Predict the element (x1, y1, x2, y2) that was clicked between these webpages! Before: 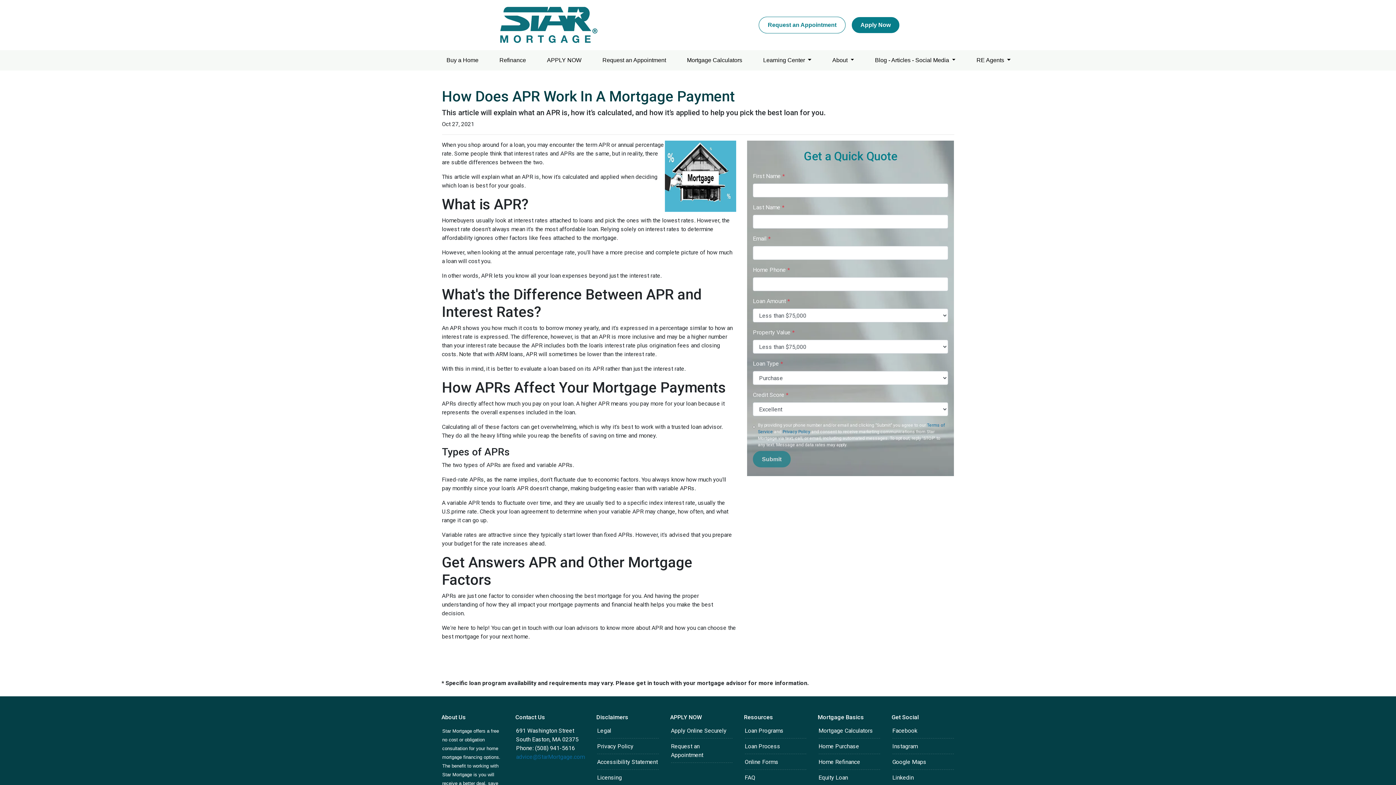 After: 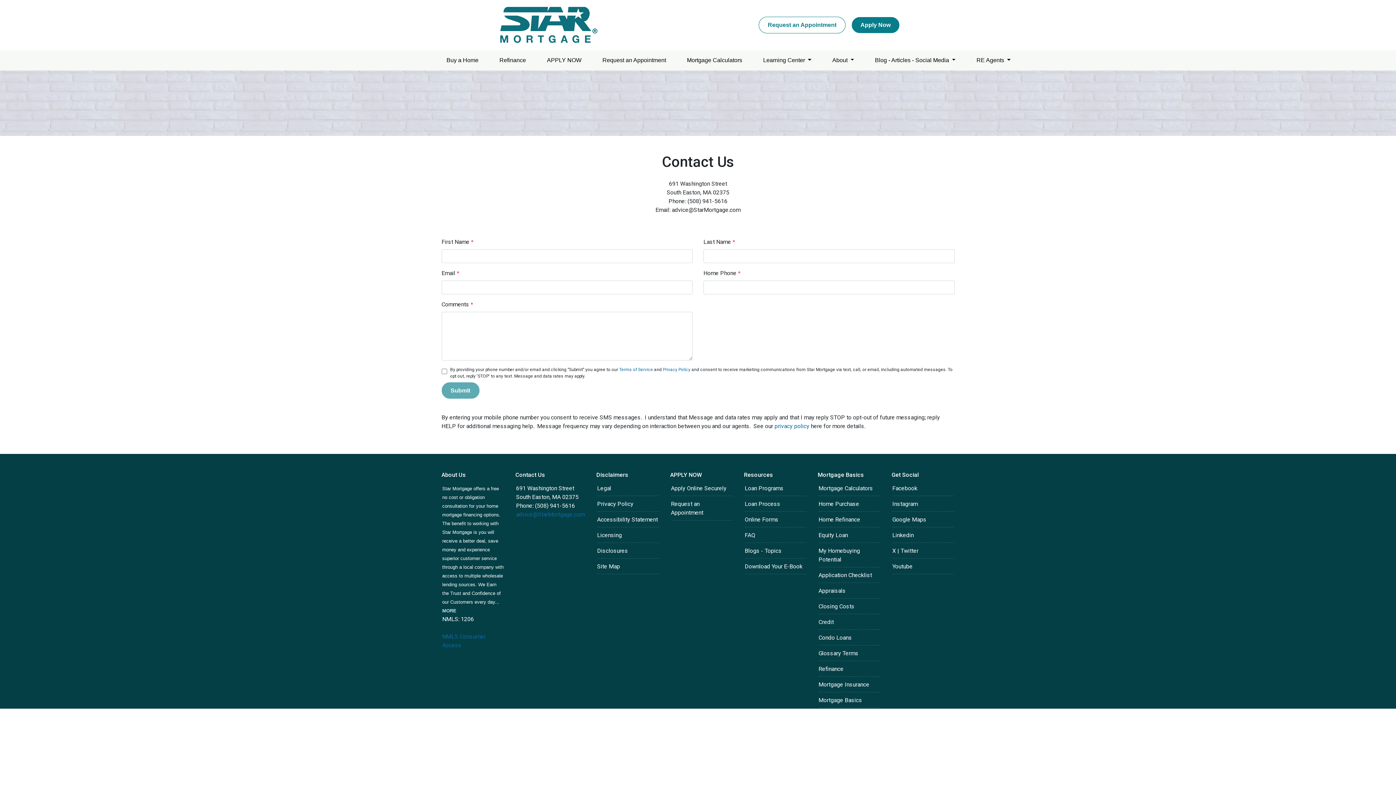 Action: label: Request an Appointment bbox: (758, 16, 845, 33)